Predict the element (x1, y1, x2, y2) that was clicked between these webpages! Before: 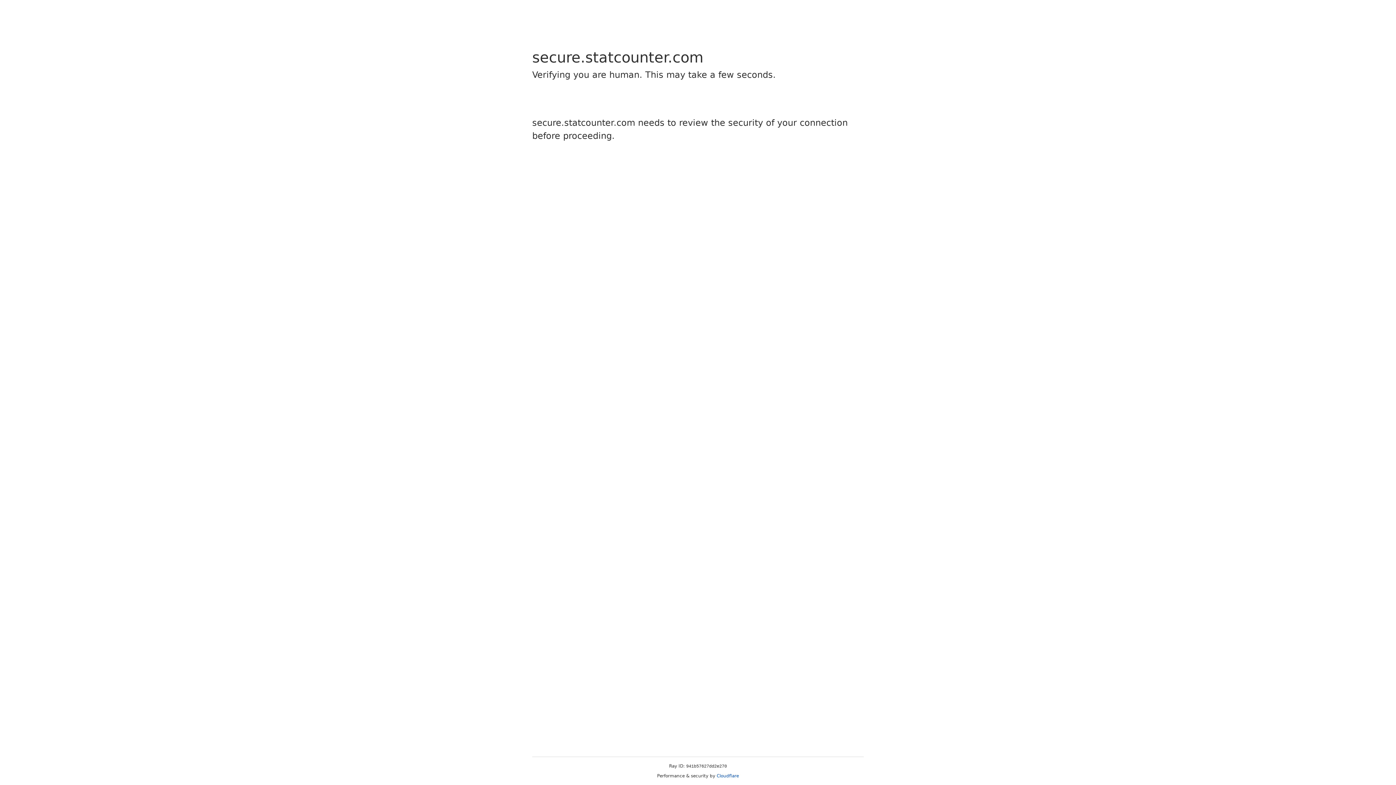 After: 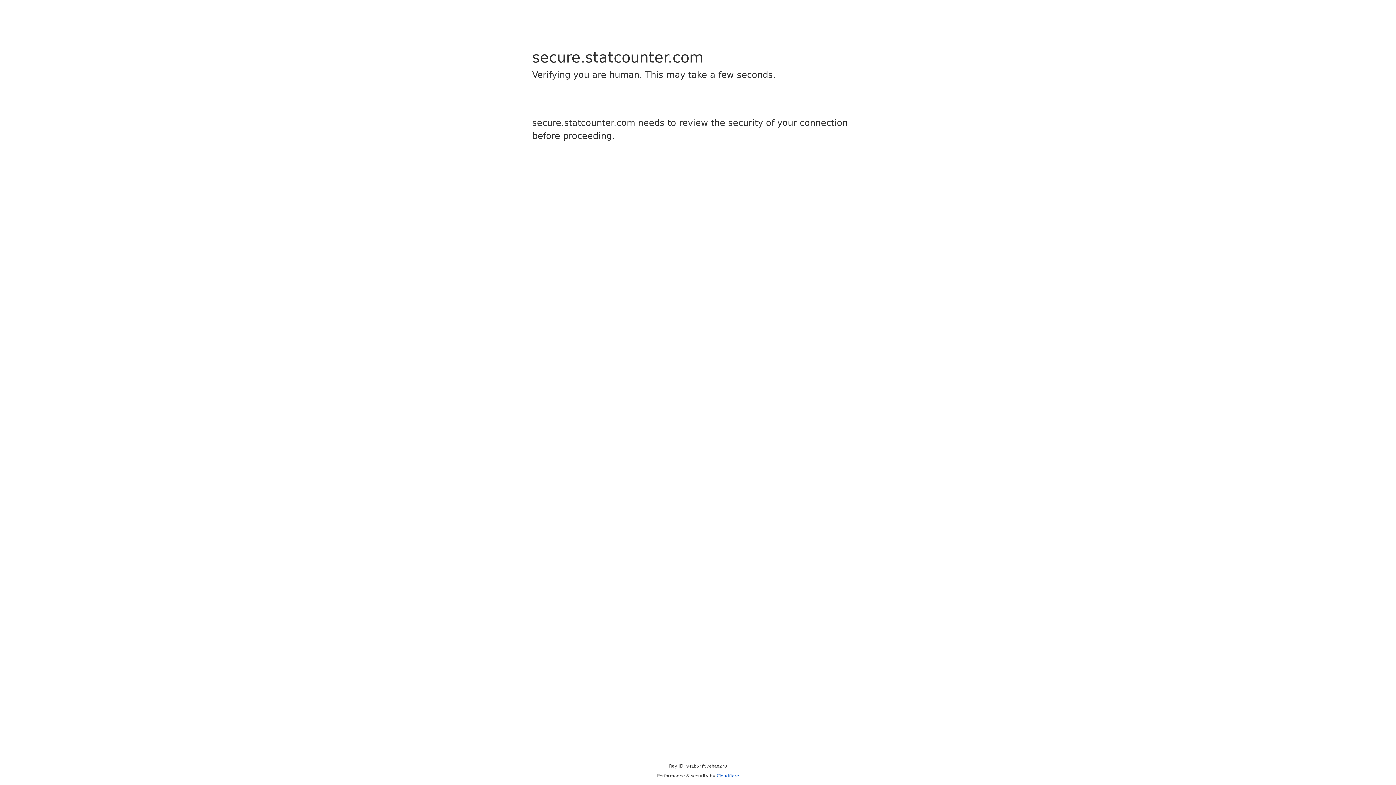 Action: bbox: (716, 773, 739, 778) label: Cloudflare